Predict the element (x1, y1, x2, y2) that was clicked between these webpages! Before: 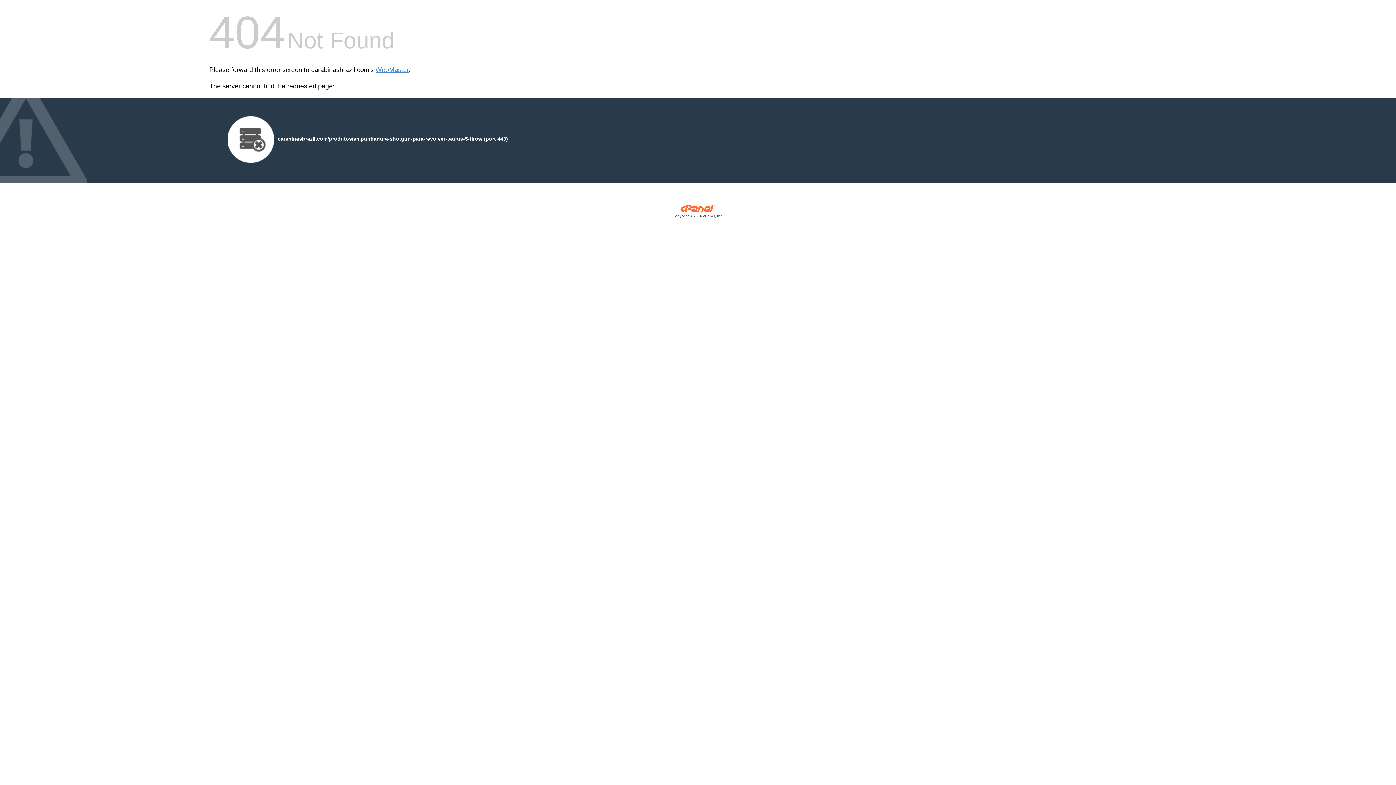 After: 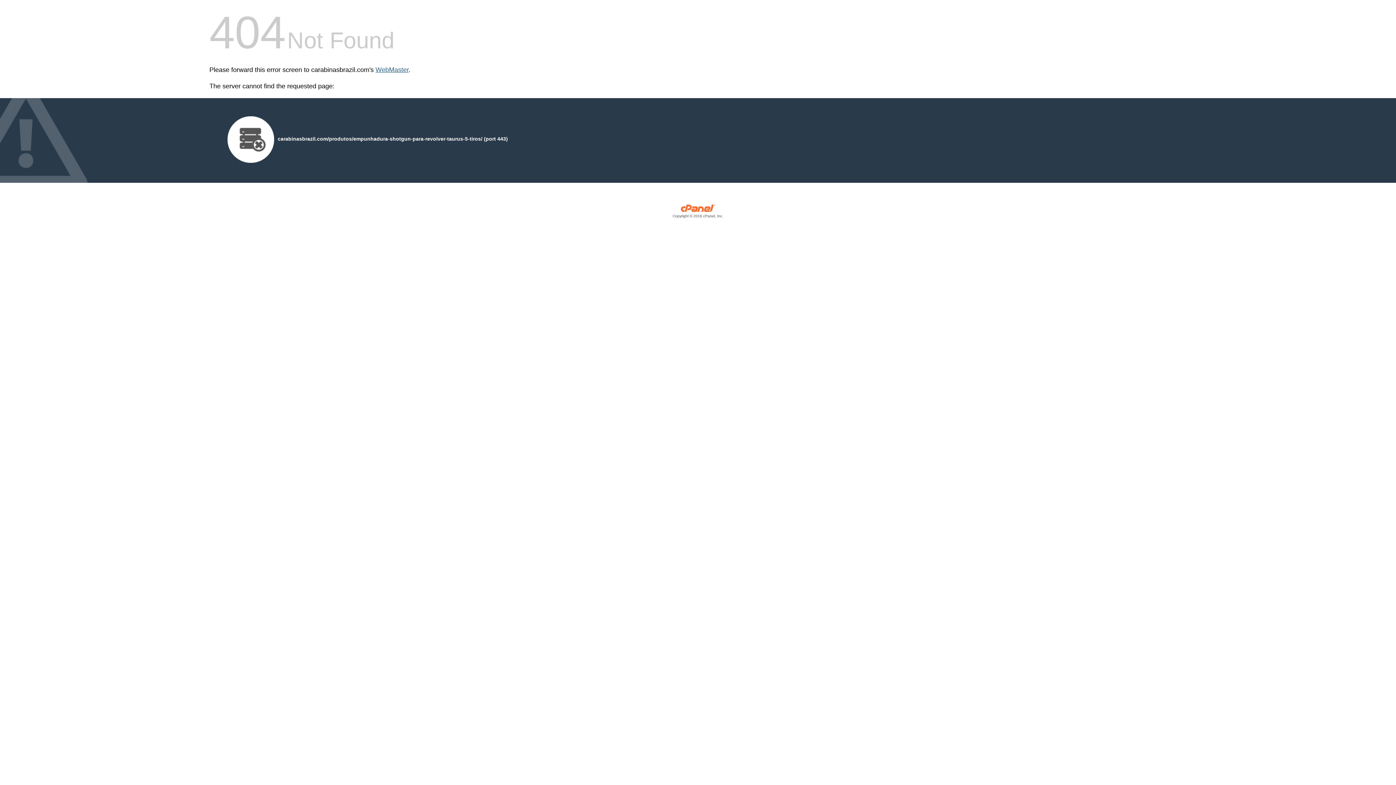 Action: label: WebMaster bbox: (375, 66, 408, 73)